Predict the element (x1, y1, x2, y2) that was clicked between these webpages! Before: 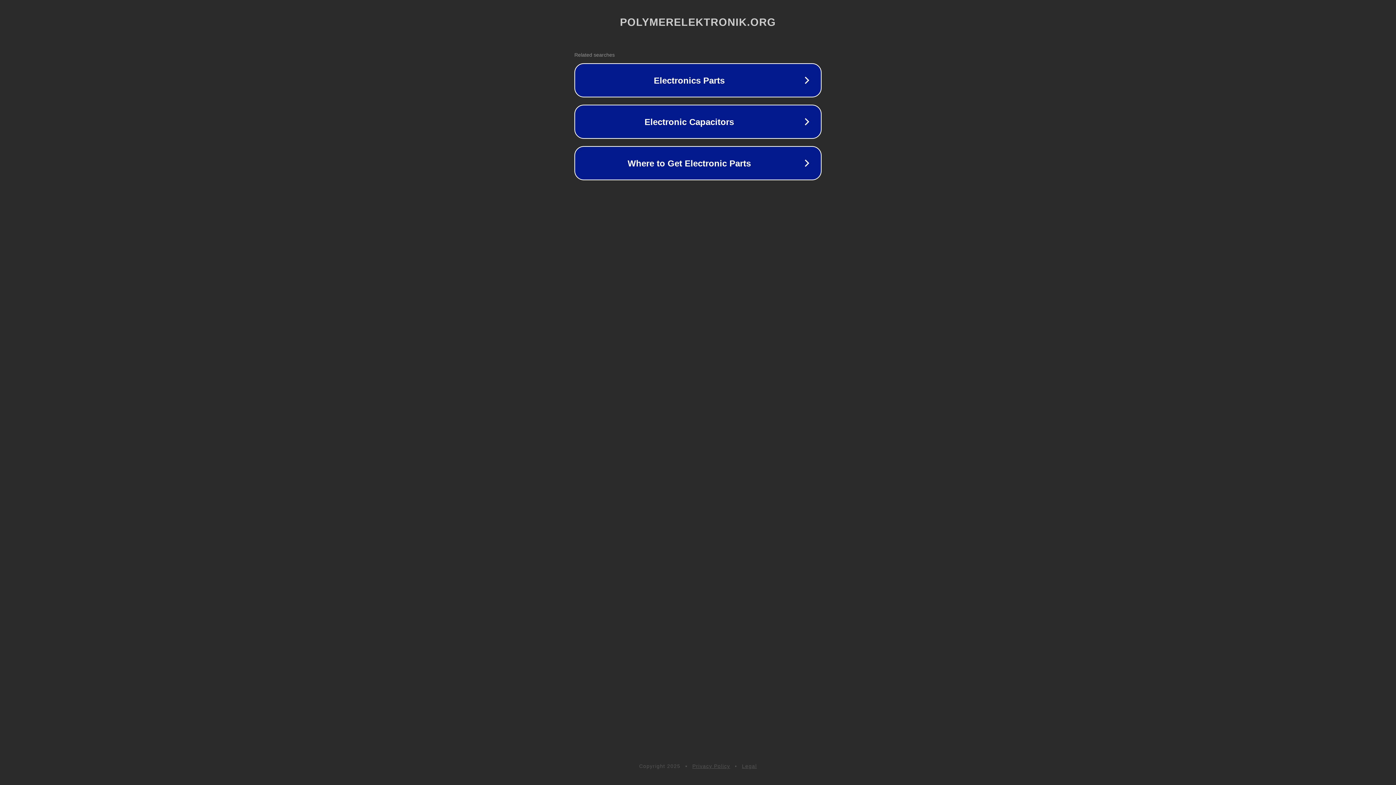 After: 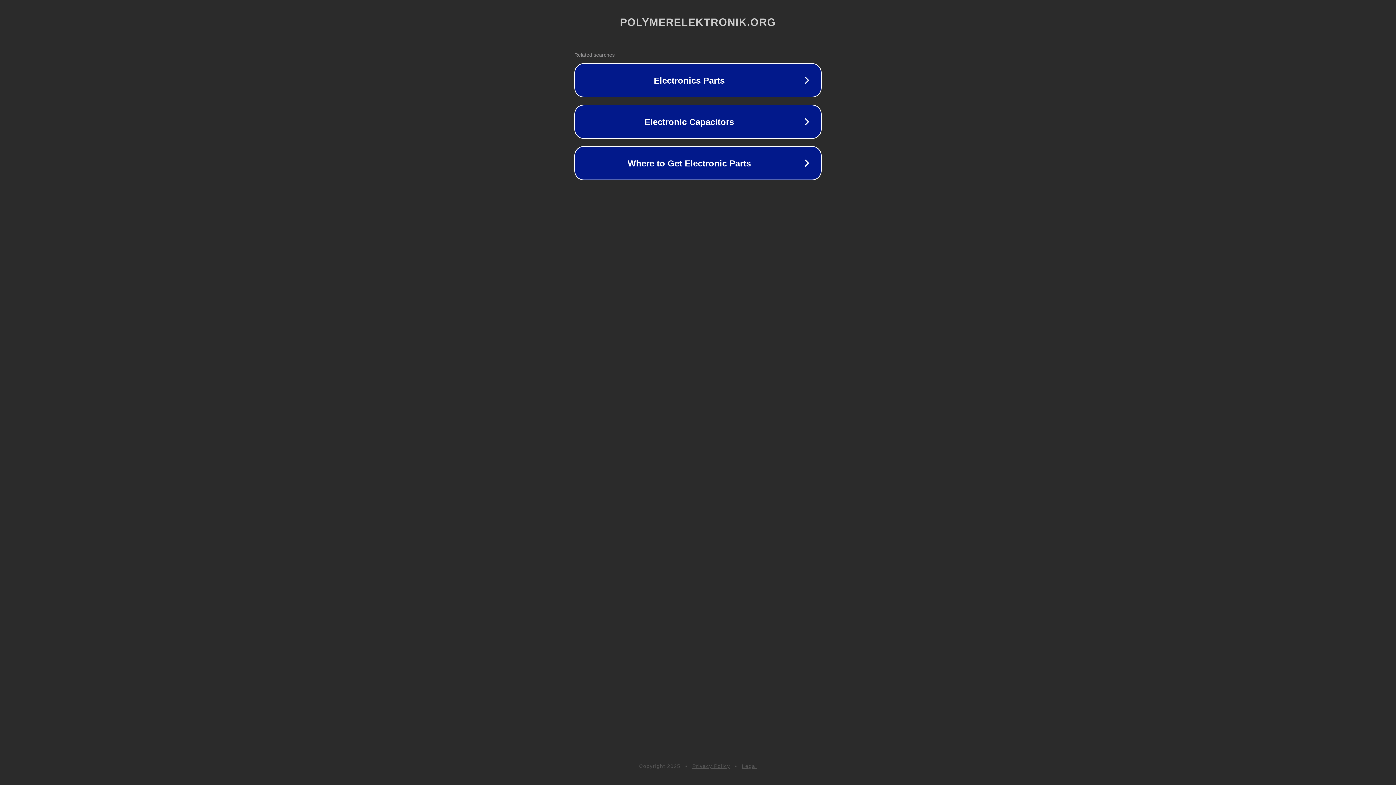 Action: bbox: (742, 763, 757, 769) label: Legal